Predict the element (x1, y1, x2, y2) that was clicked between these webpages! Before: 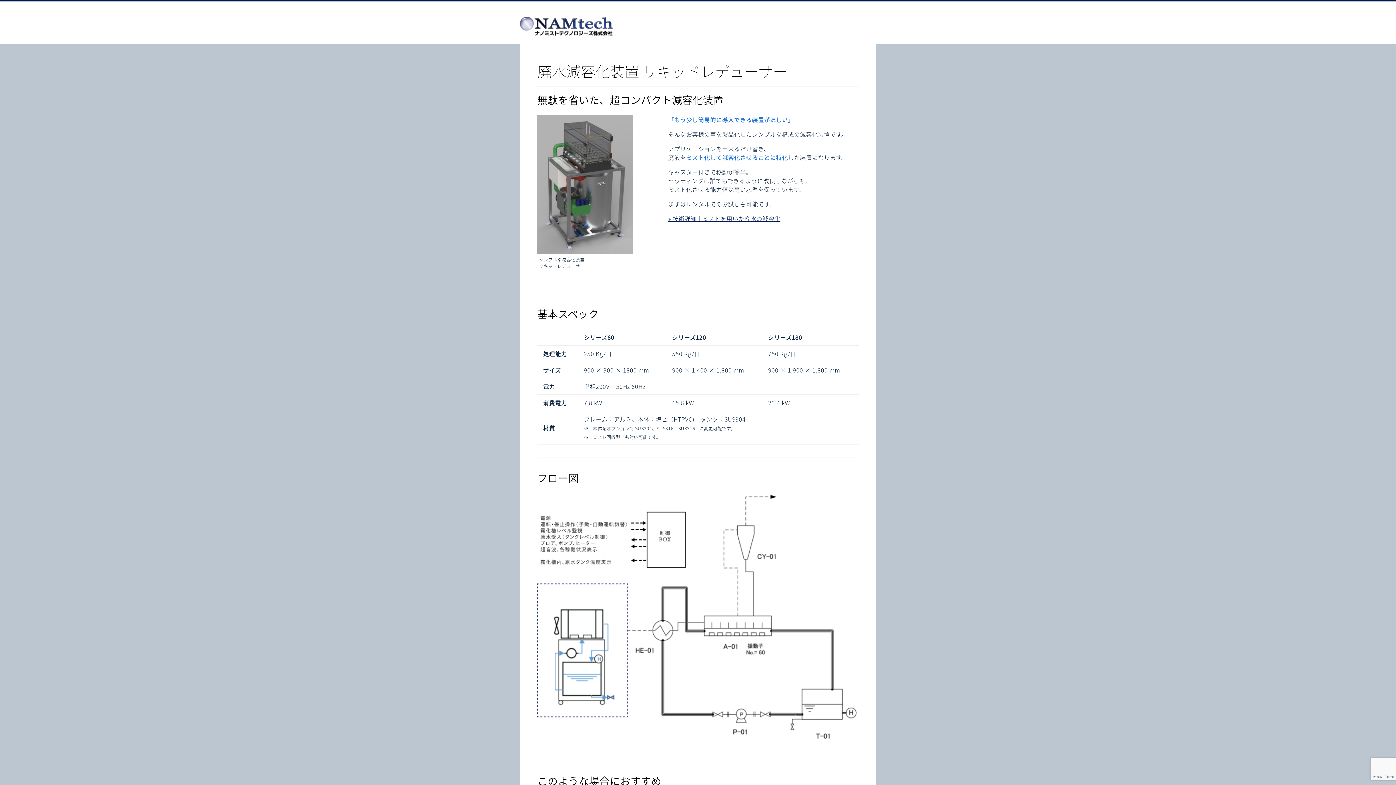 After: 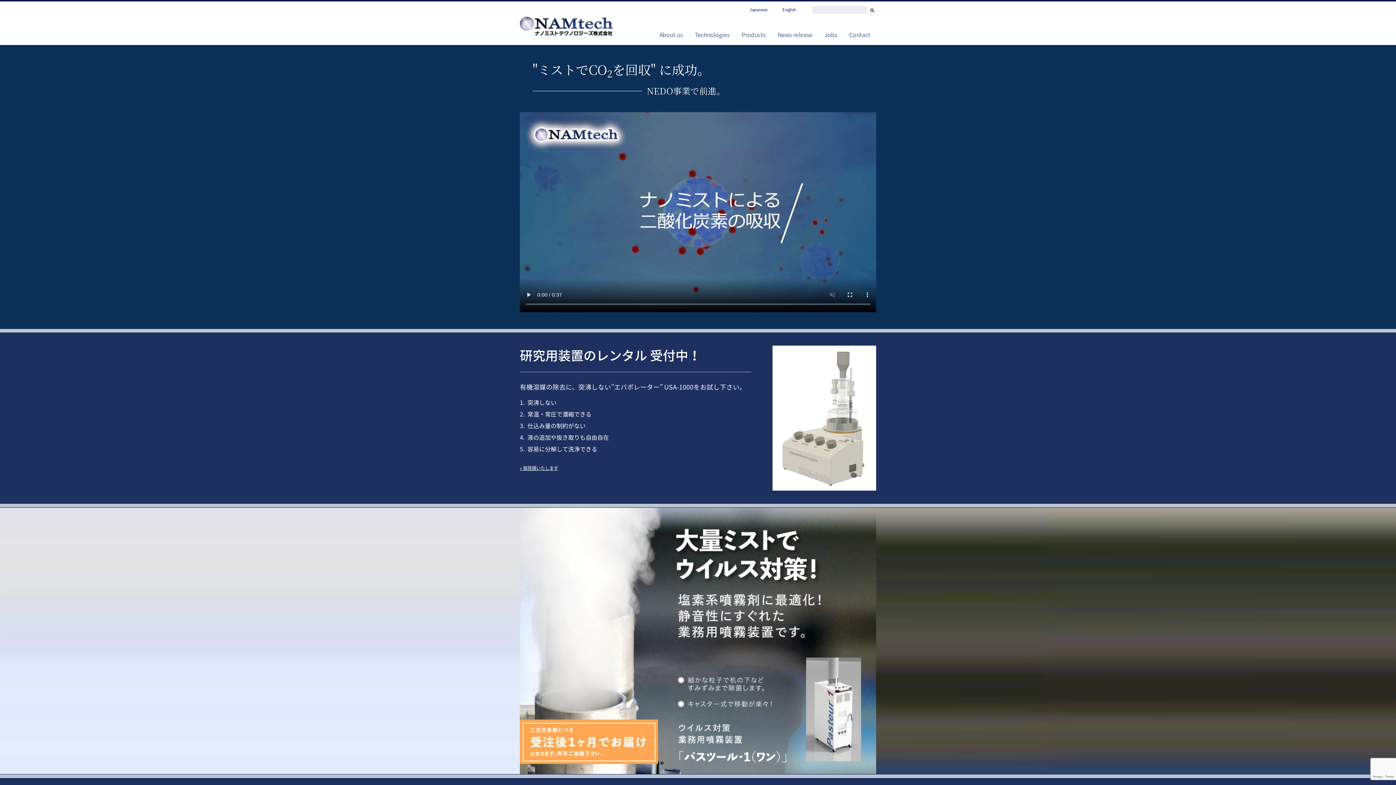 Action: bbox: (520, 16, 612, 37)